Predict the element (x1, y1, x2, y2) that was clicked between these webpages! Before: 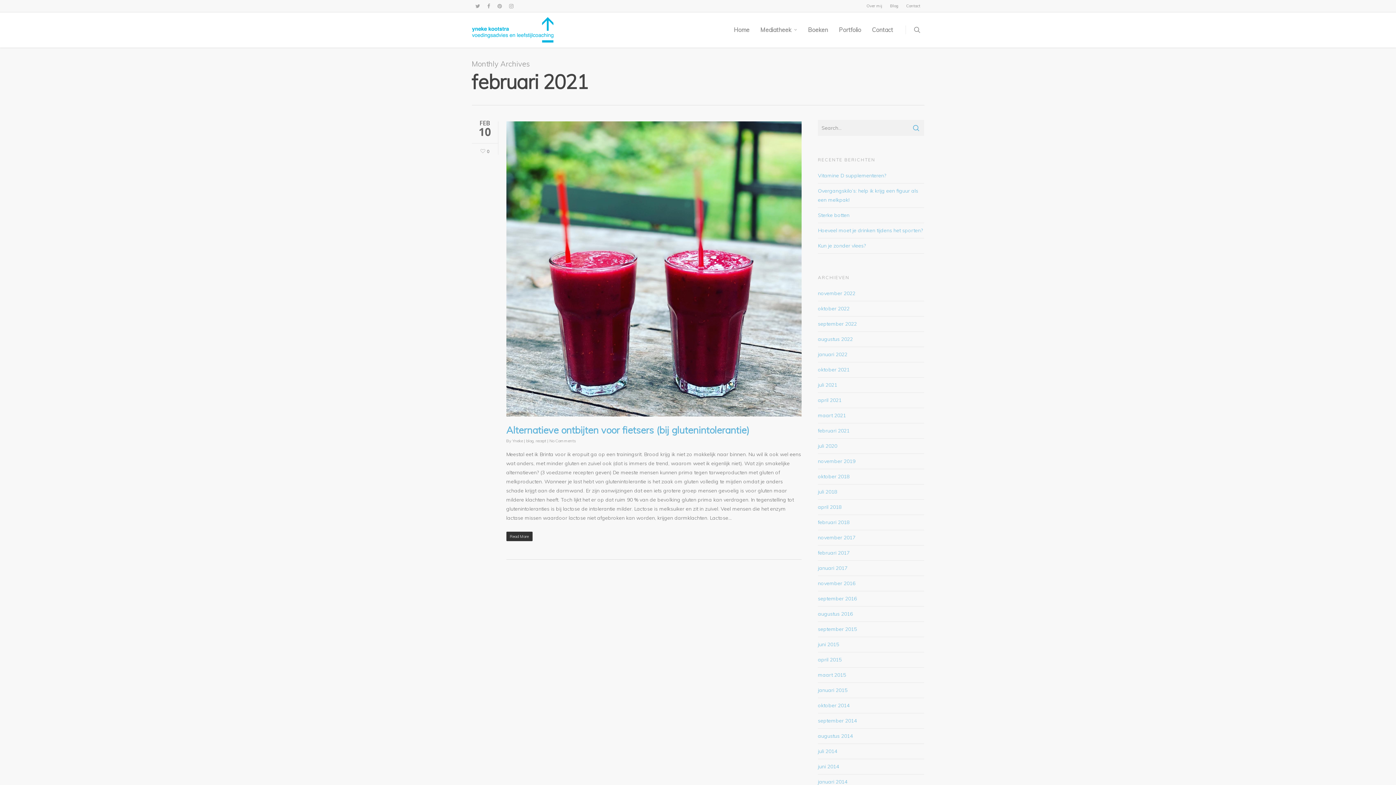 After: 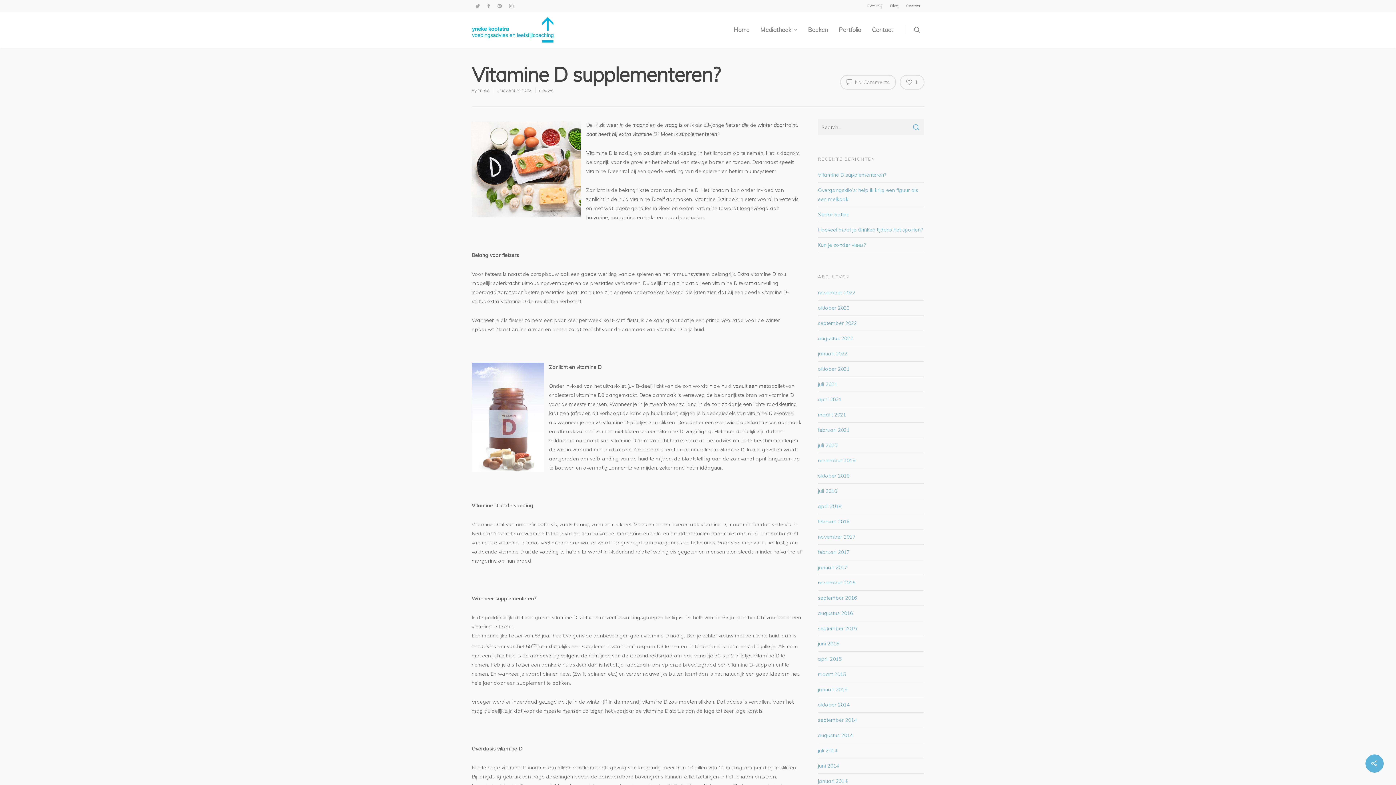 Action: label: Vitamine D supplementeren? bbox: (818, 172, 886, 178)